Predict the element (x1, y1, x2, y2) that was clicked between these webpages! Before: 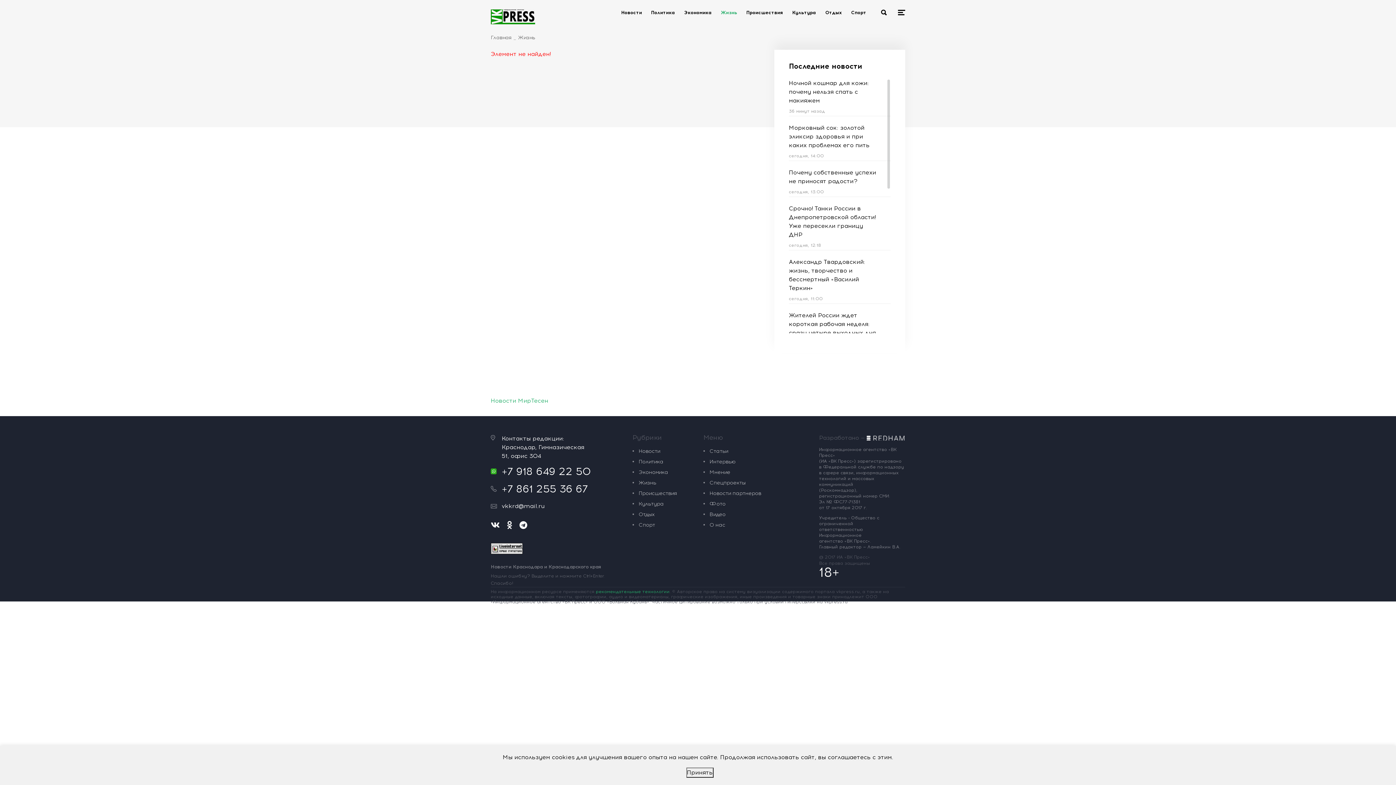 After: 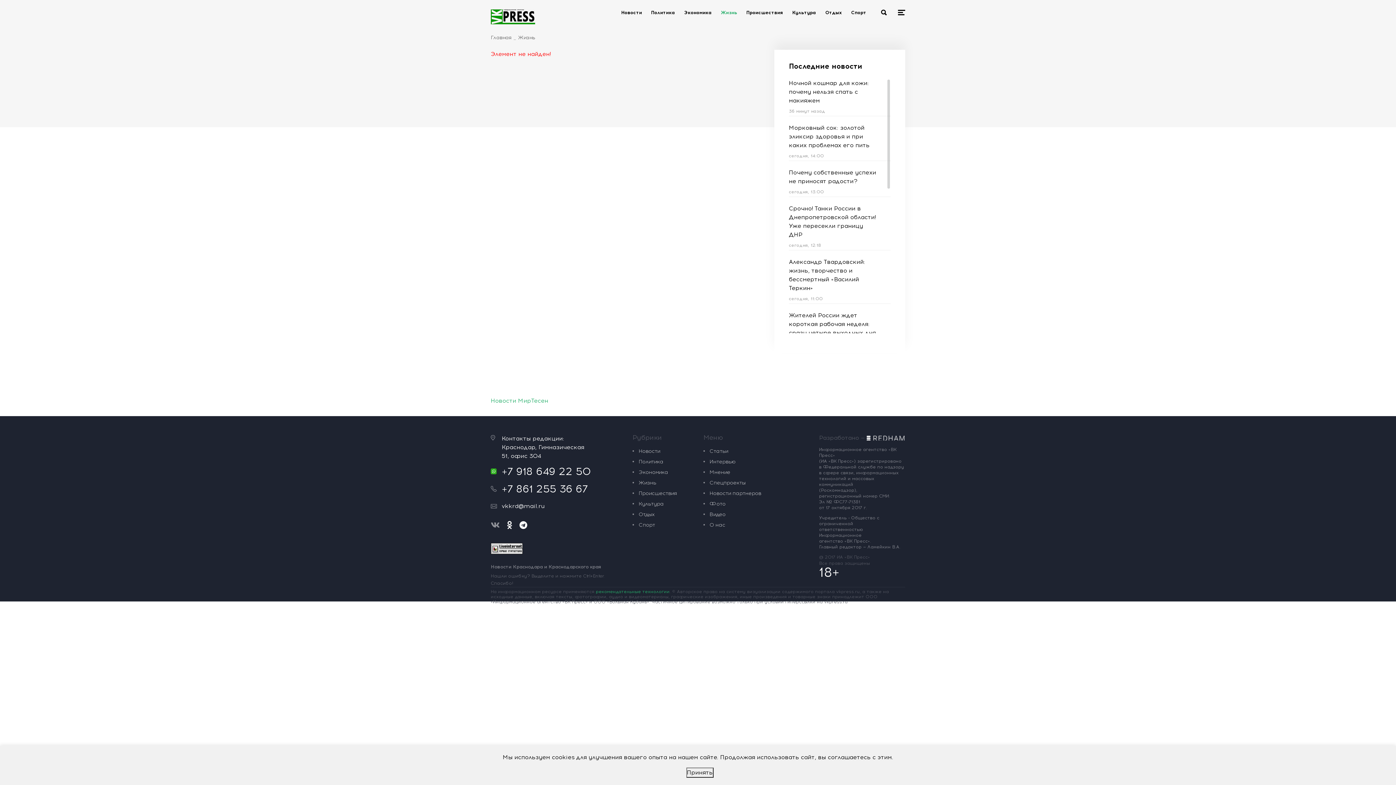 Action: bbox: (490, 519, 500, 531)